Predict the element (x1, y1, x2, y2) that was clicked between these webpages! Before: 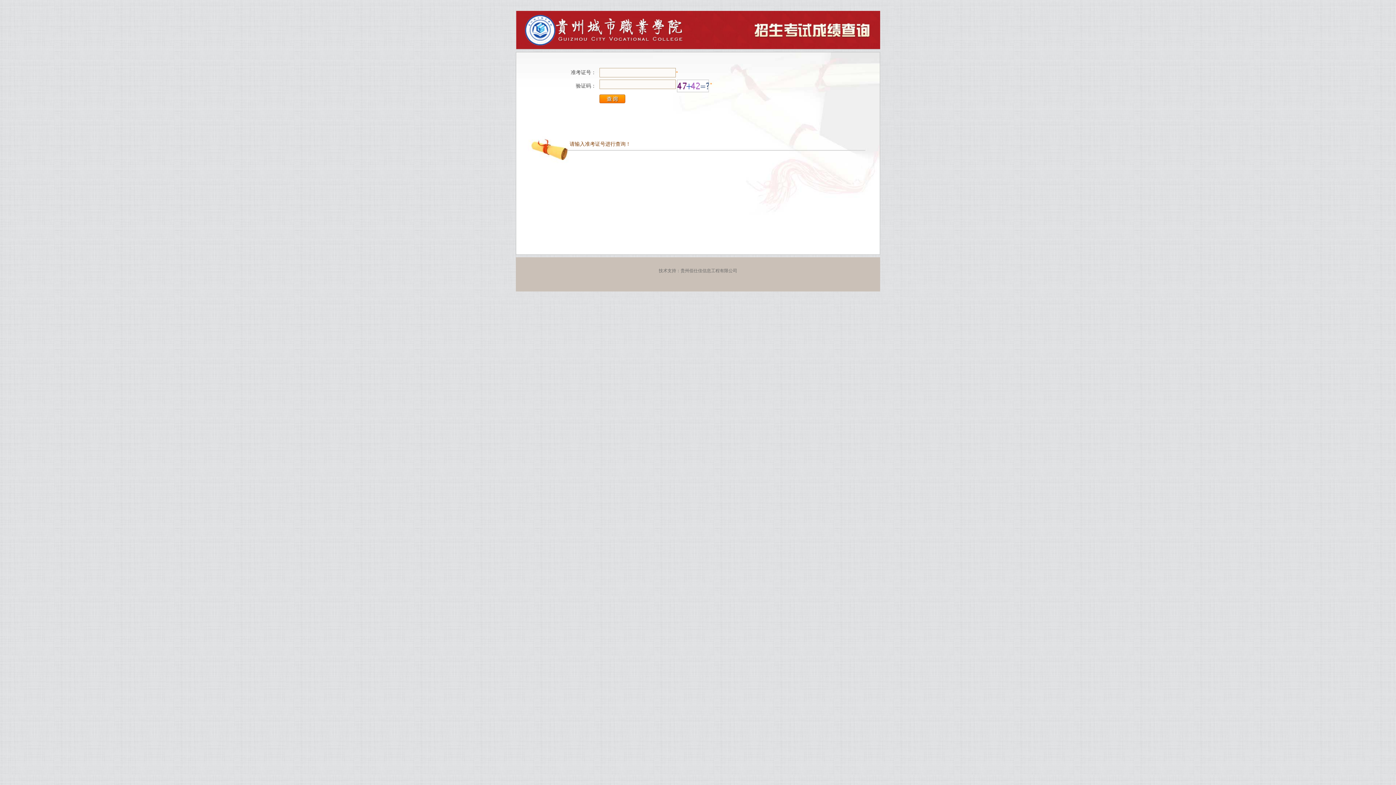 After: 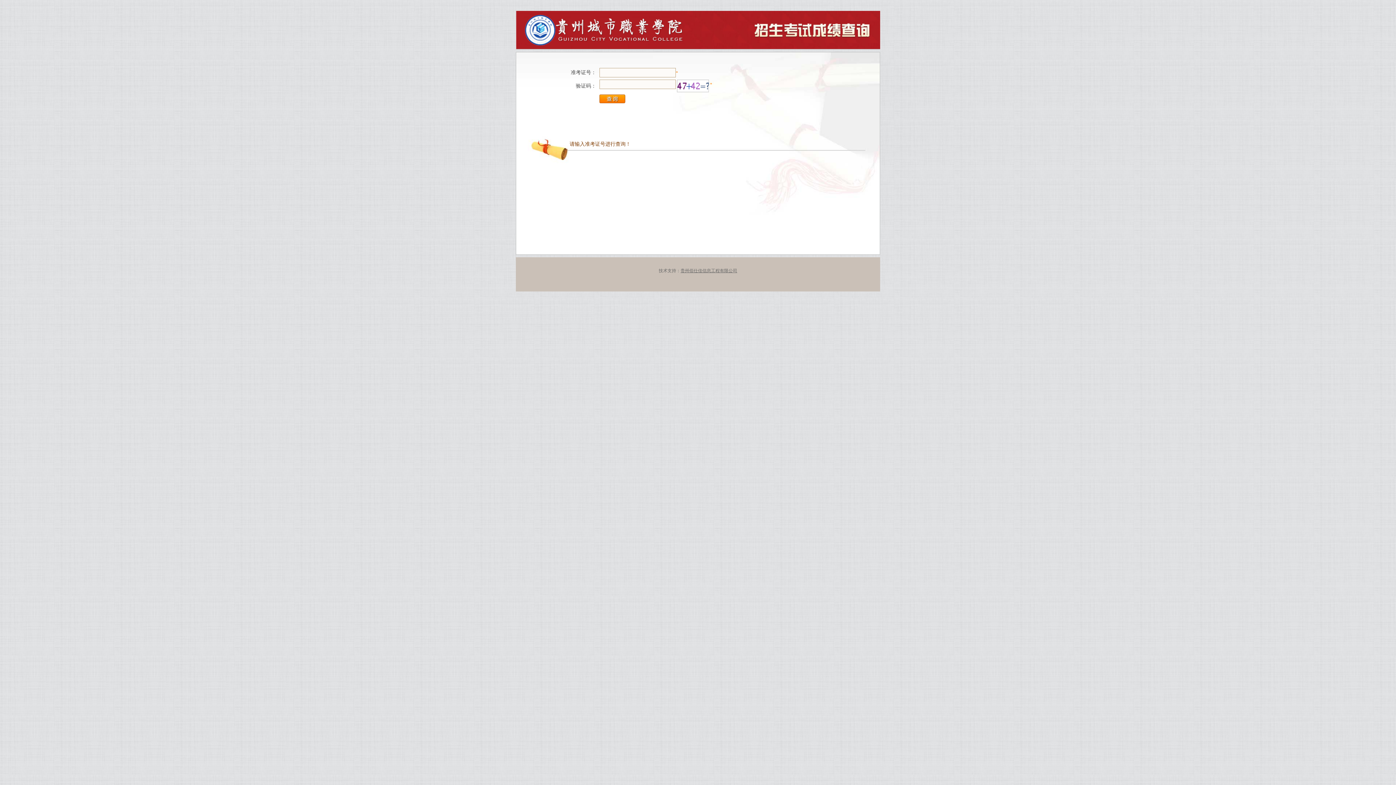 Action: bbox: (680, 268, 737, 273) label: 贵州佰仕佳信息工程有限公司